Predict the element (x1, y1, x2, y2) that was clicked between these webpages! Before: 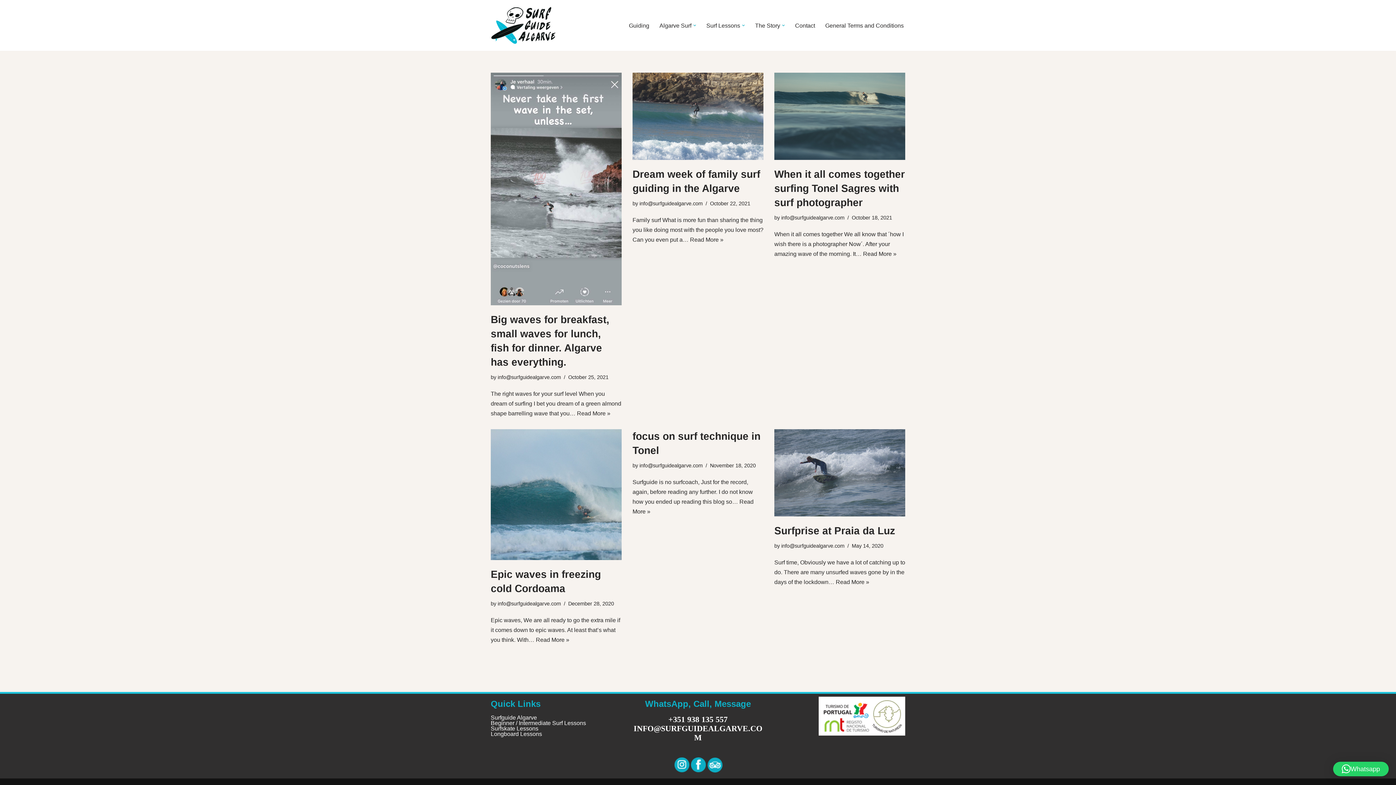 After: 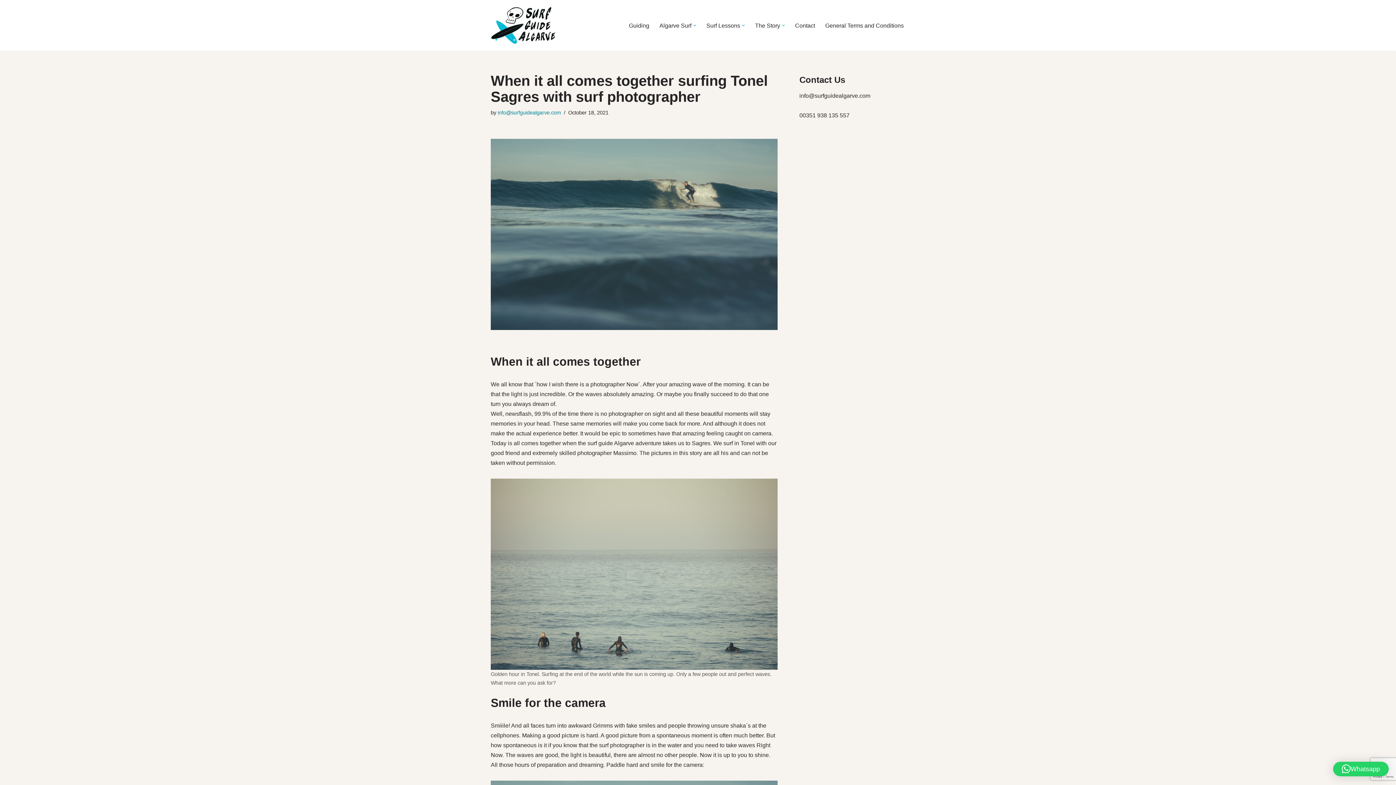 Action: bbox: (863, 250, 896, 257) label: Read More »
When it all comes together surfing Tonel Sagres with surf photographer